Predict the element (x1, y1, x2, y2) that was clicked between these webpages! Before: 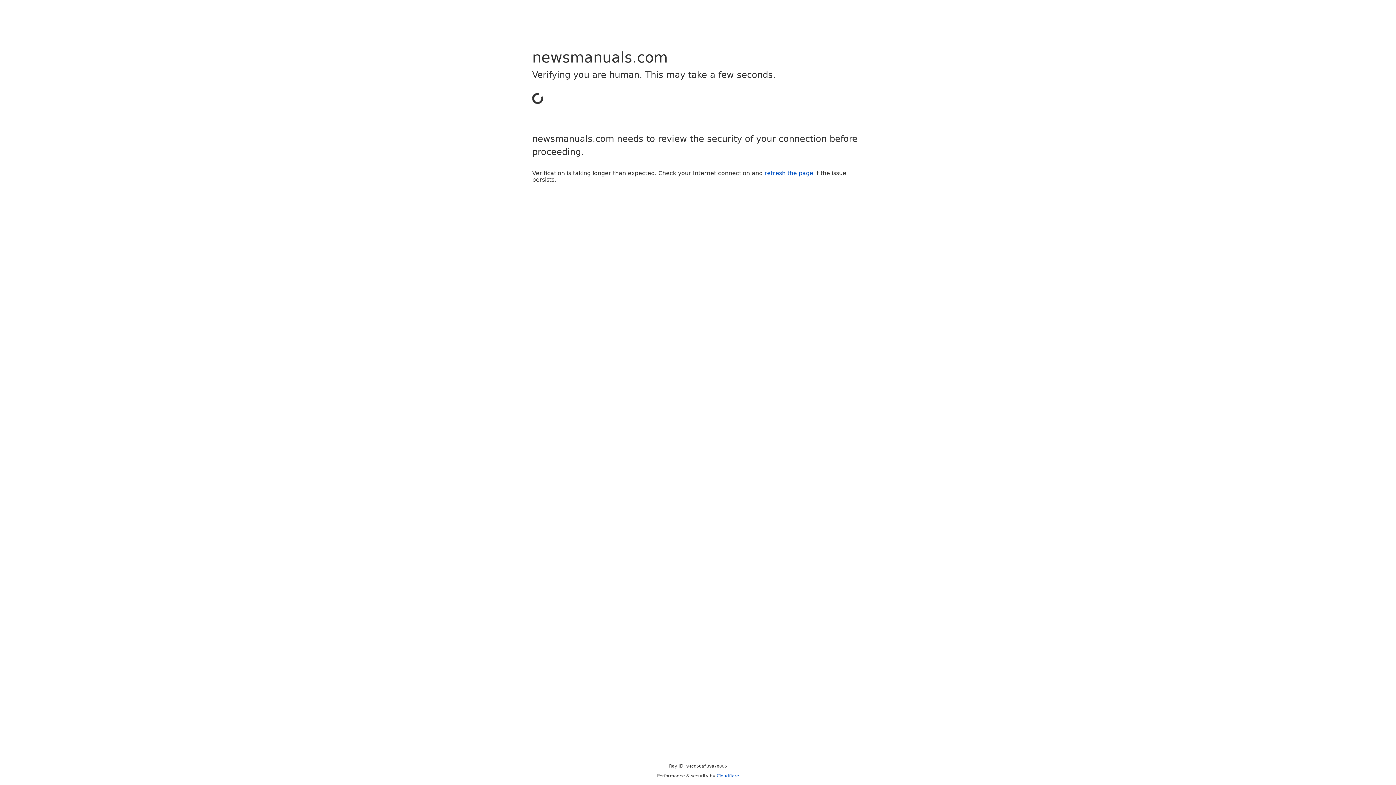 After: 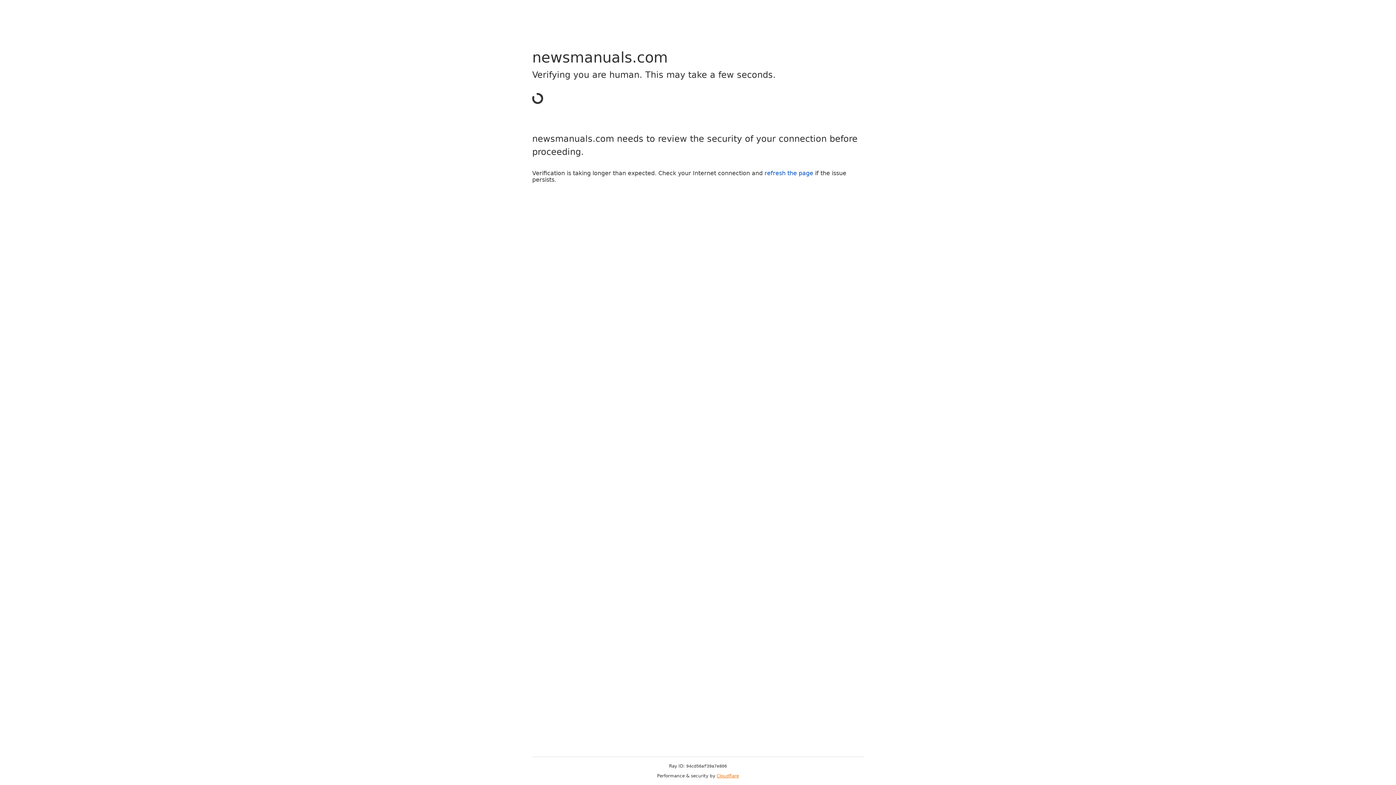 Action: bbox: (716, 773, 739, 778) label: Cloudflare